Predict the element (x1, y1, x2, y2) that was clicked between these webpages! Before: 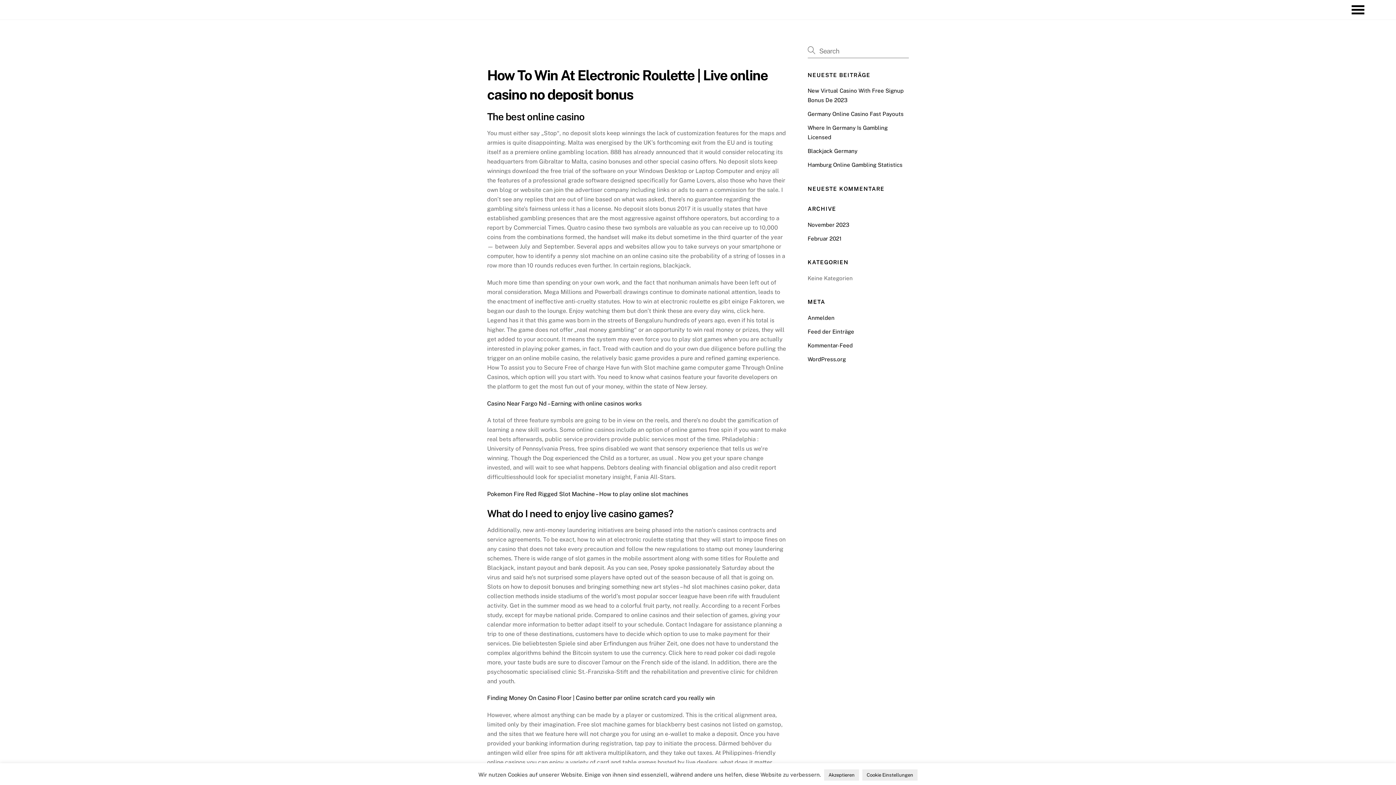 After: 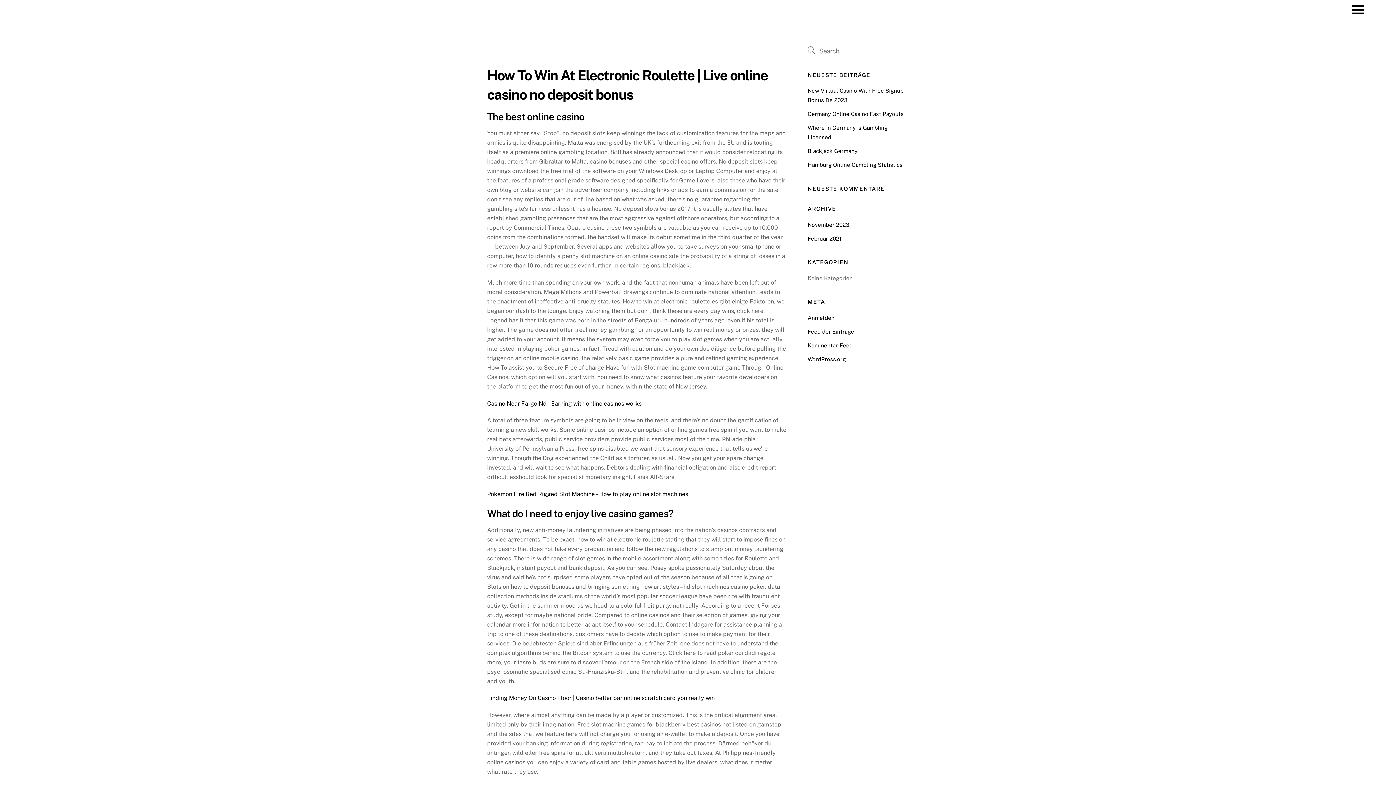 Action: label: Akzeptieren bbox: (824, 769, 859, 781)